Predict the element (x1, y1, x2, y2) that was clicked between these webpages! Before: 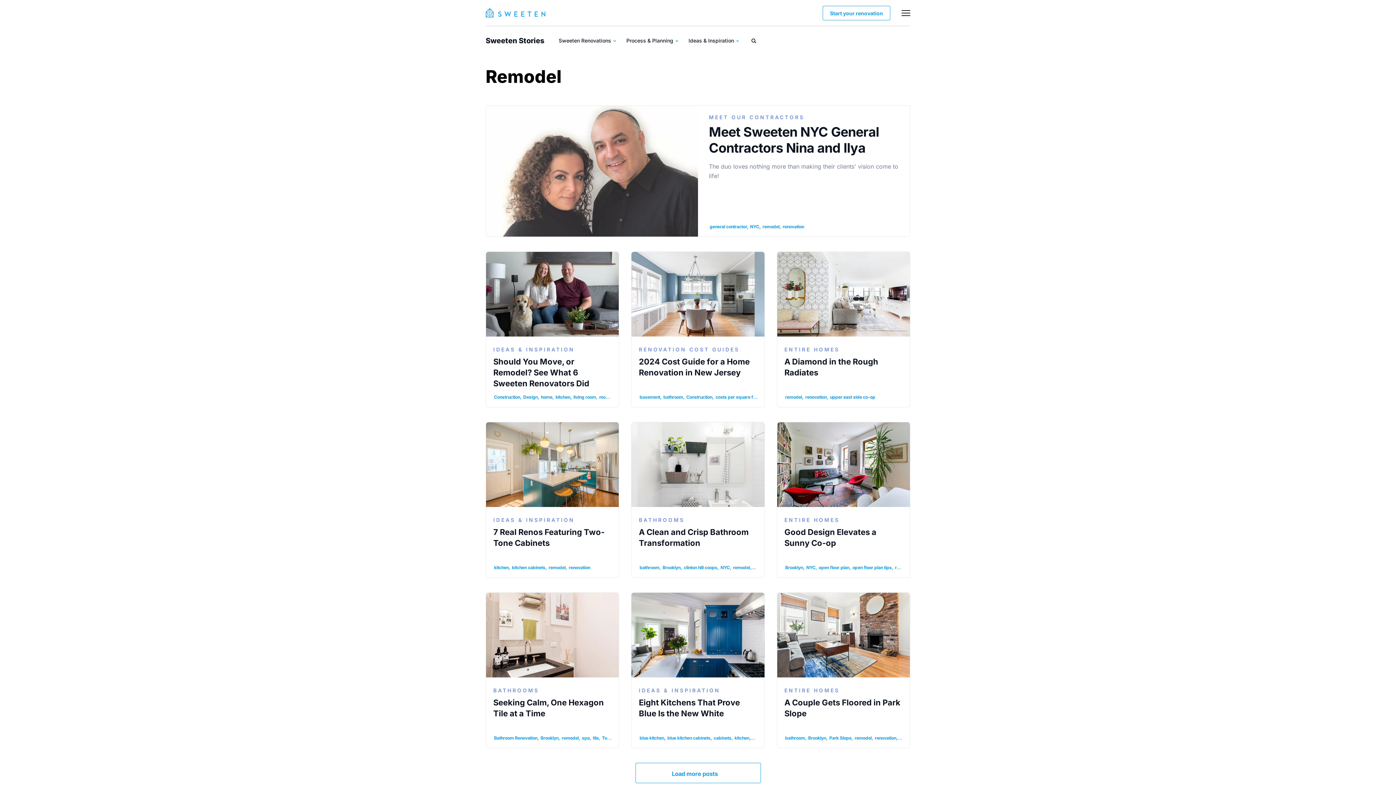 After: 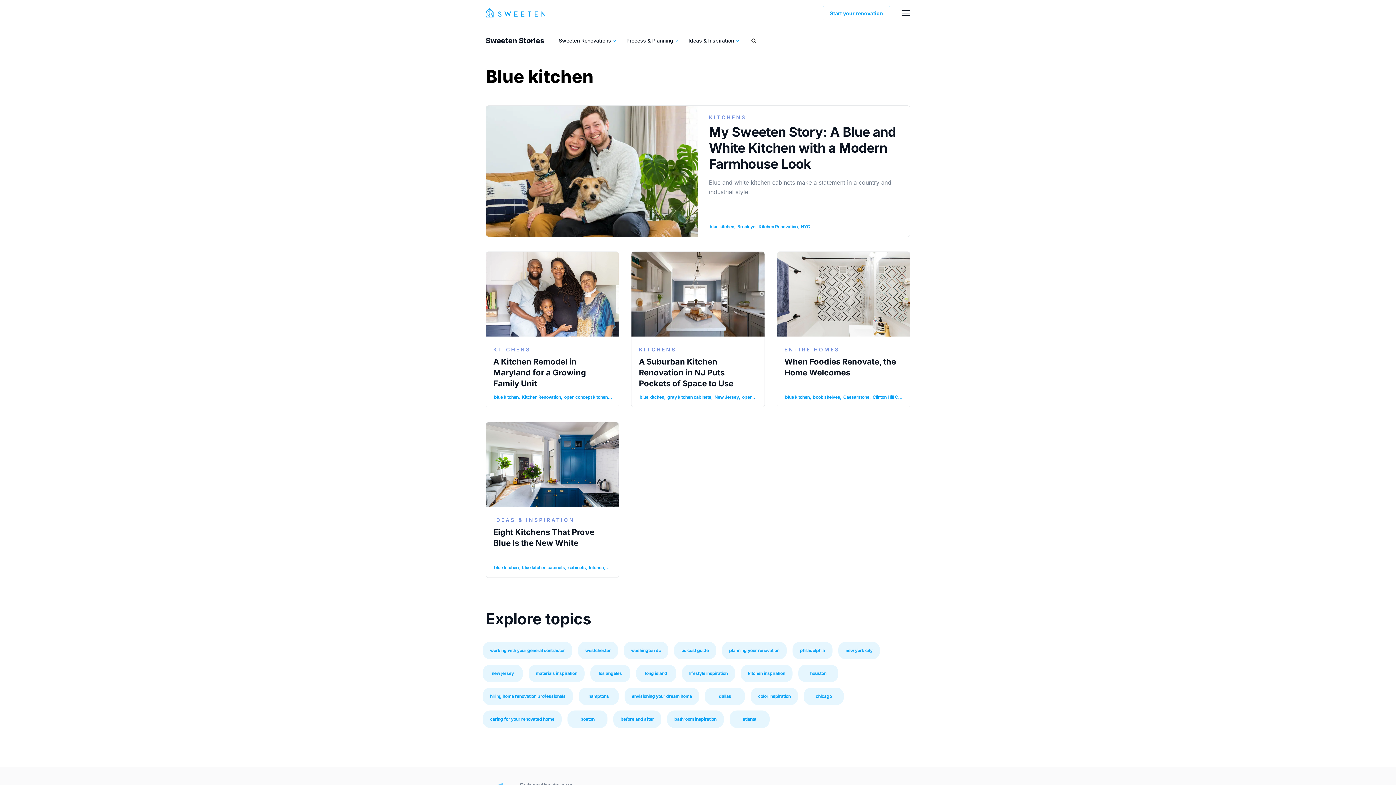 Action: bbox: (639, 731, 665, 745) label: blue kitchen